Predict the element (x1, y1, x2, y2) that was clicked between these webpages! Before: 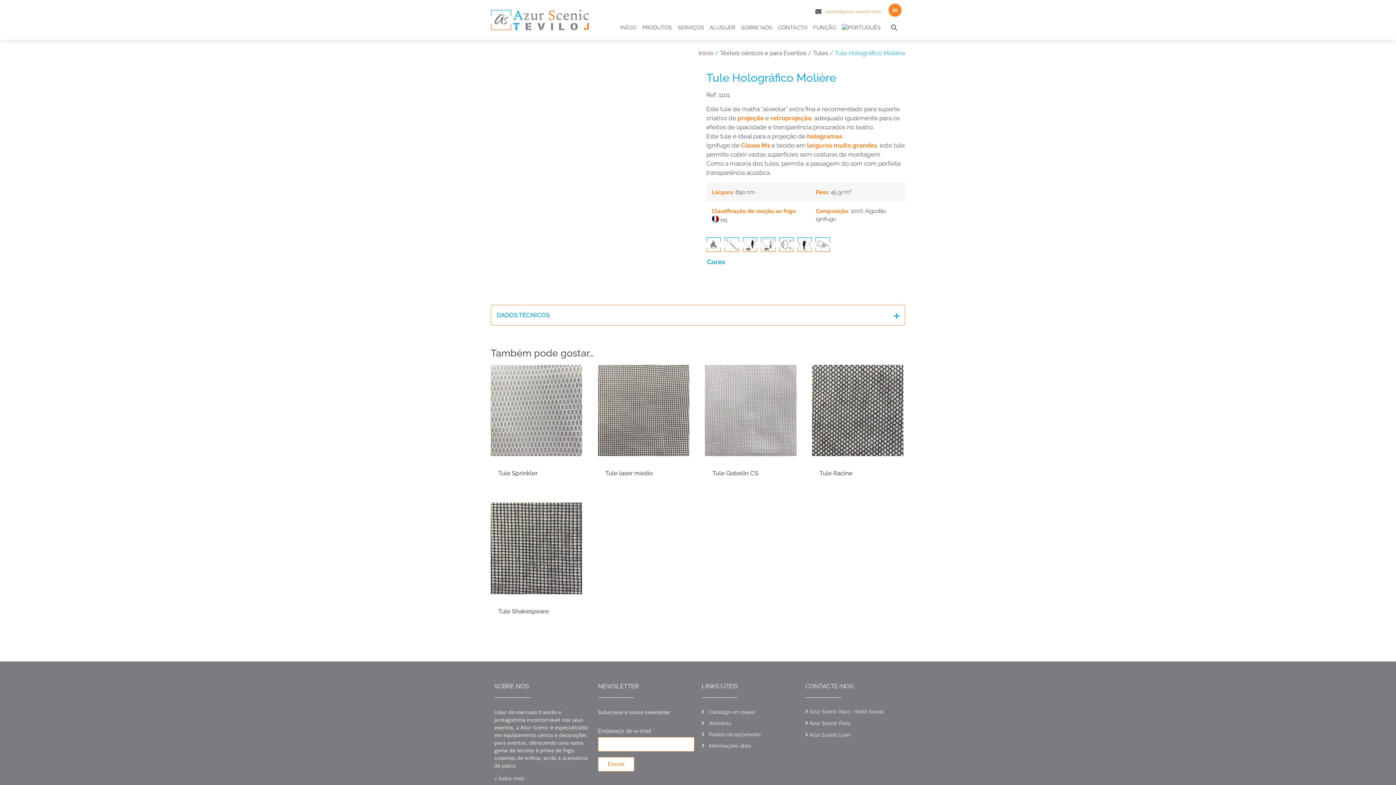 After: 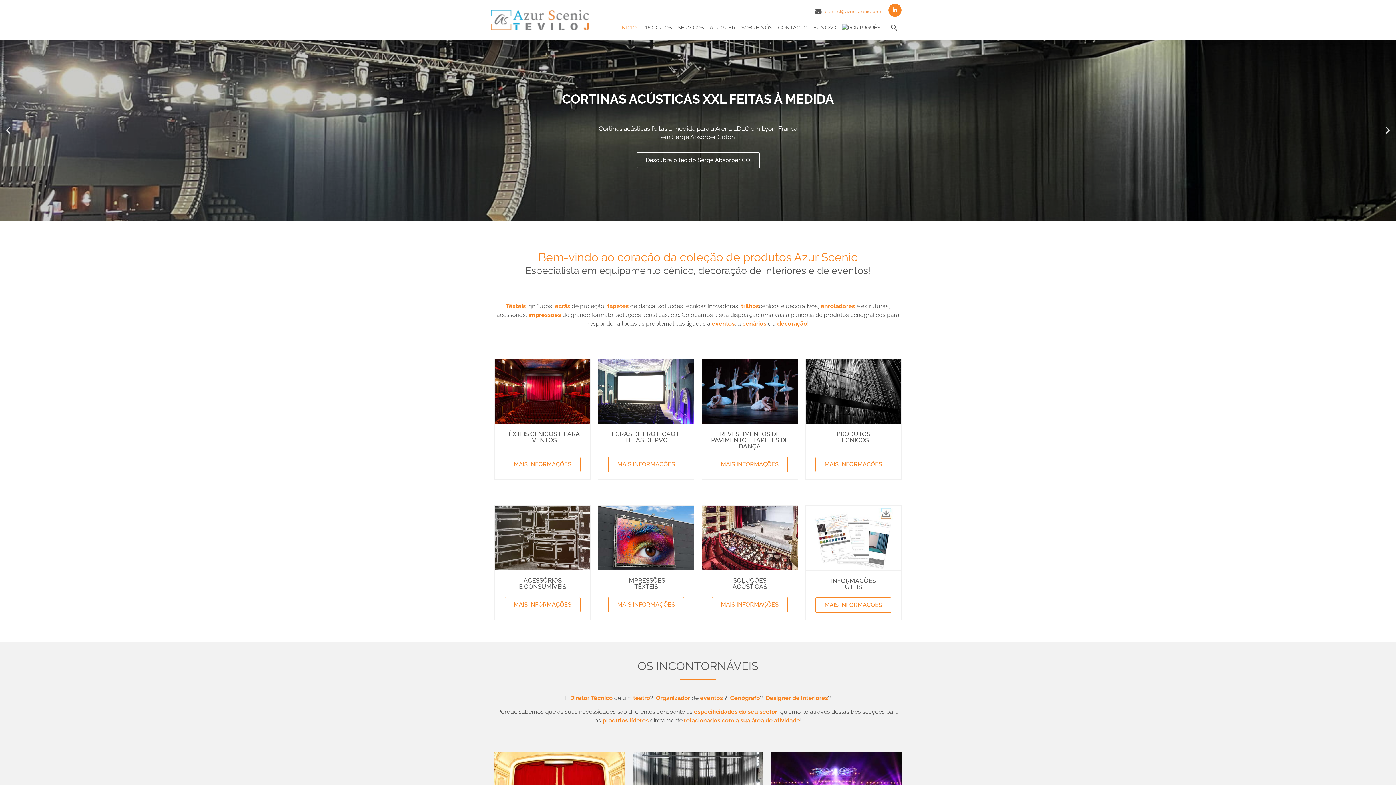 Action: bbox: (490, 9, 589, 30)